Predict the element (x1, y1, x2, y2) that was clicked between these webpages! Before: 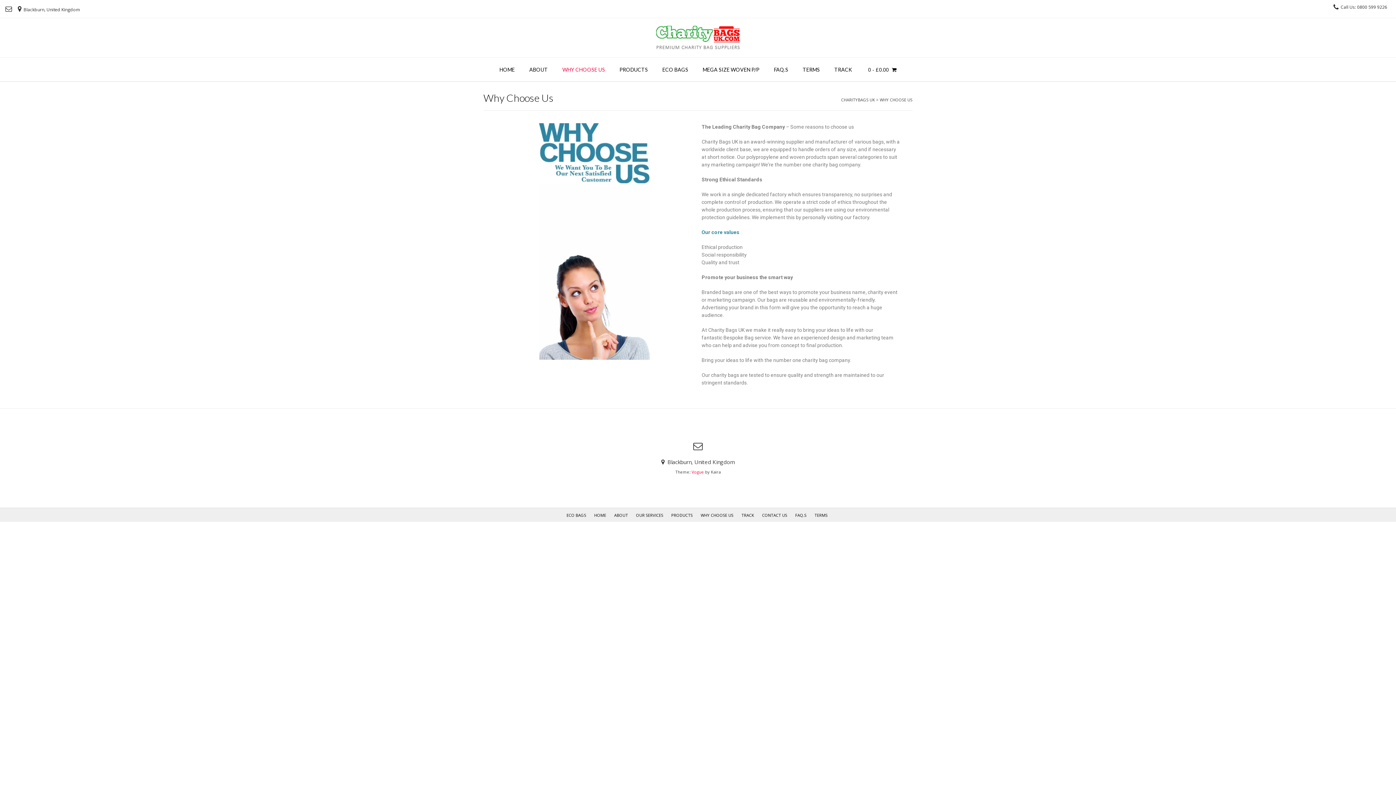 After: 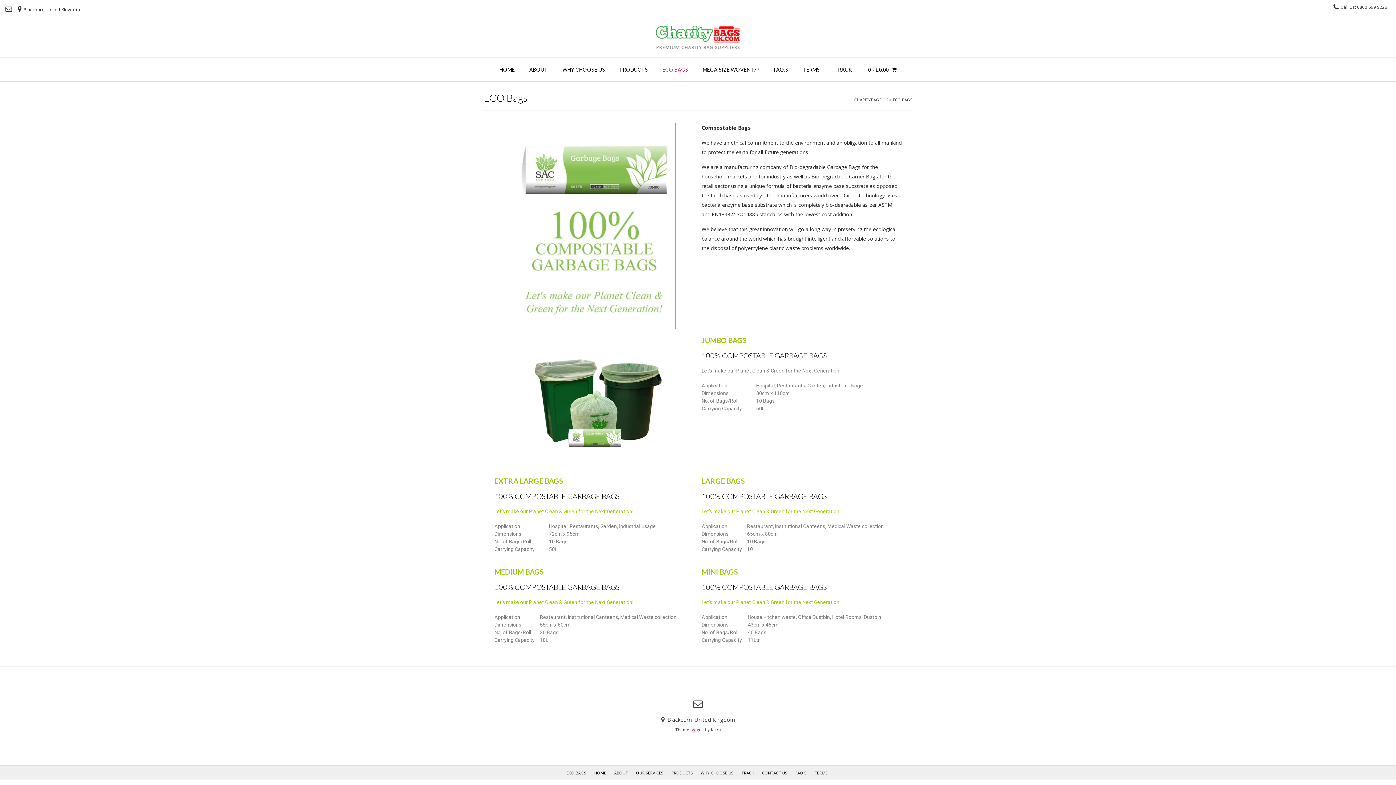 Action: label: ECO BAGS bbox: (655, 57, 695, 81)